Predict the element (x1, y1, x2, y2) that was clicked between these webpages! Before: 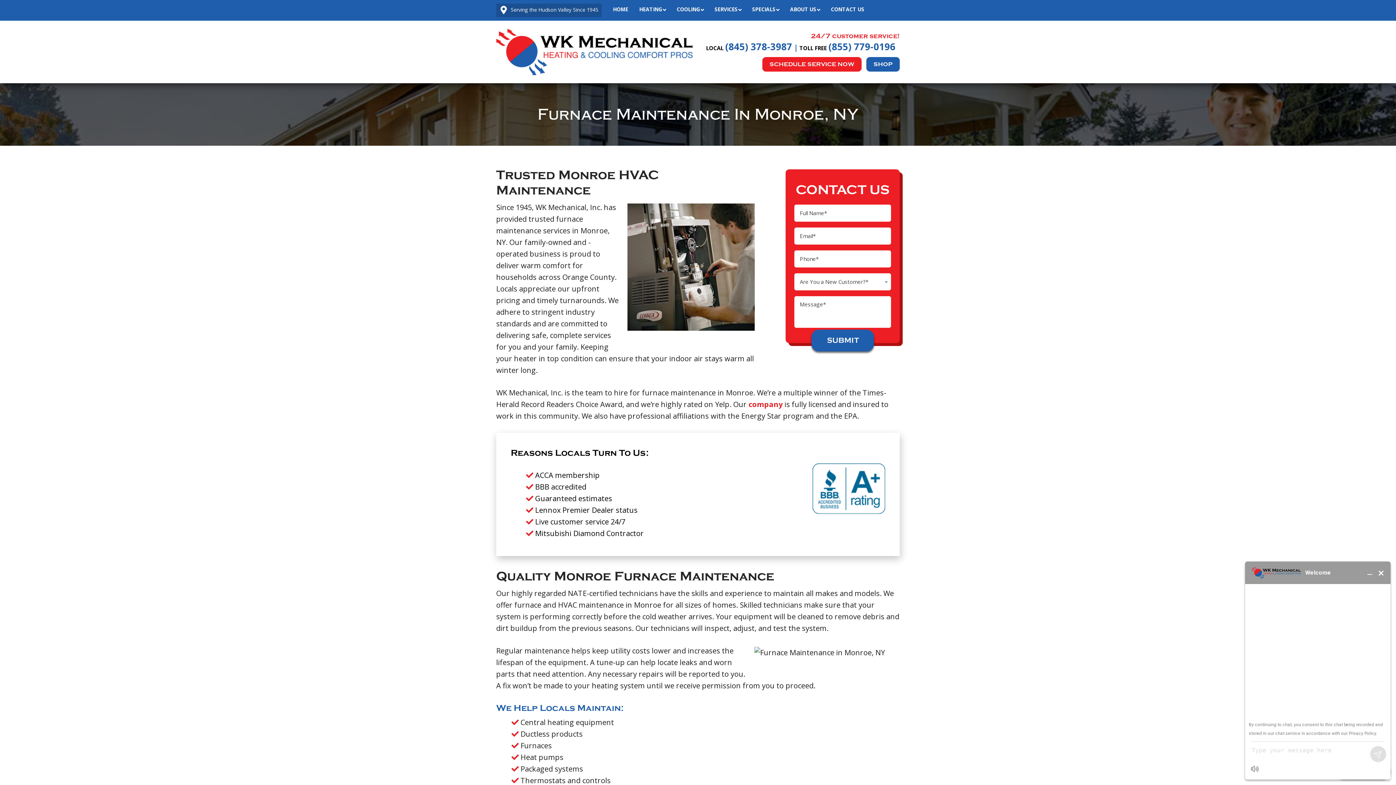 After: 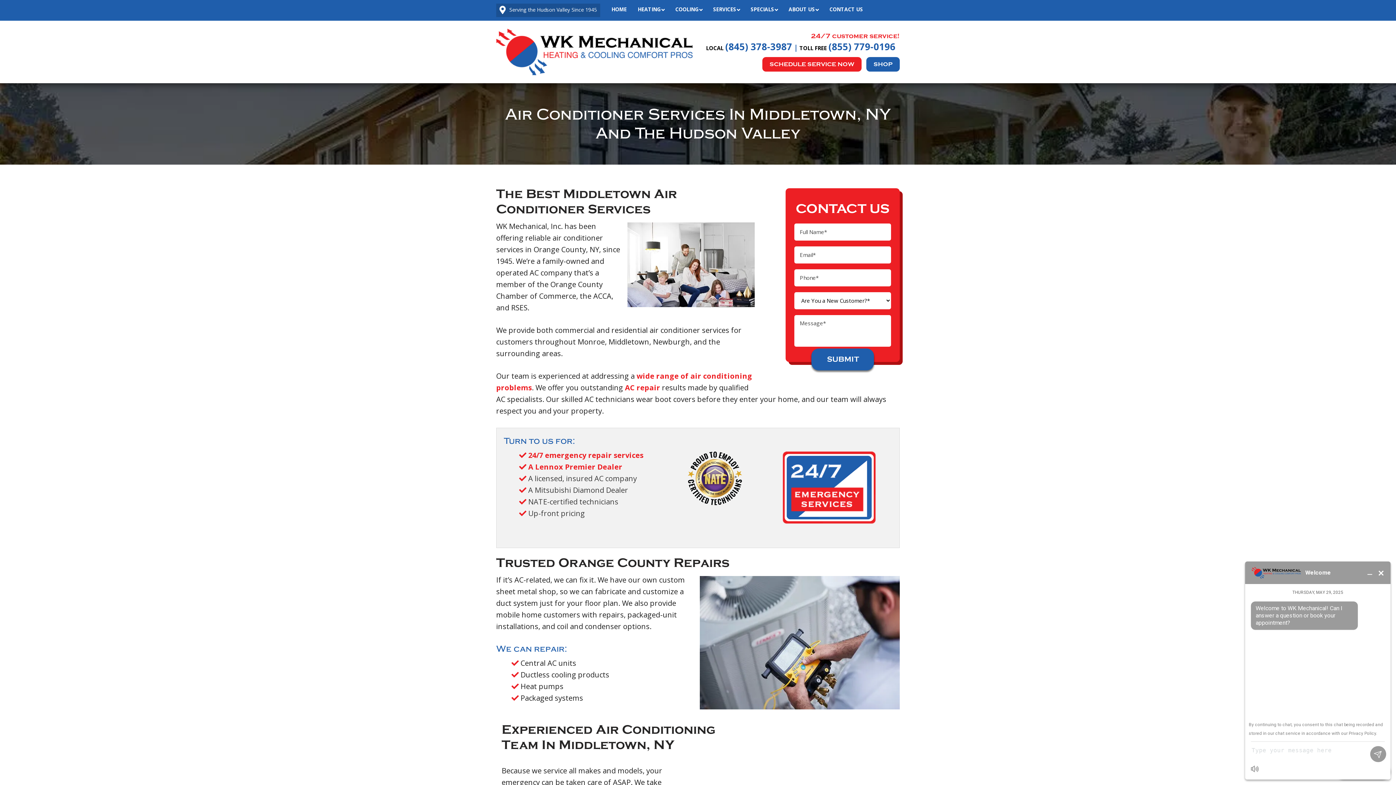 Action: bbox: (671, 0, 705, 18) label: COOLING